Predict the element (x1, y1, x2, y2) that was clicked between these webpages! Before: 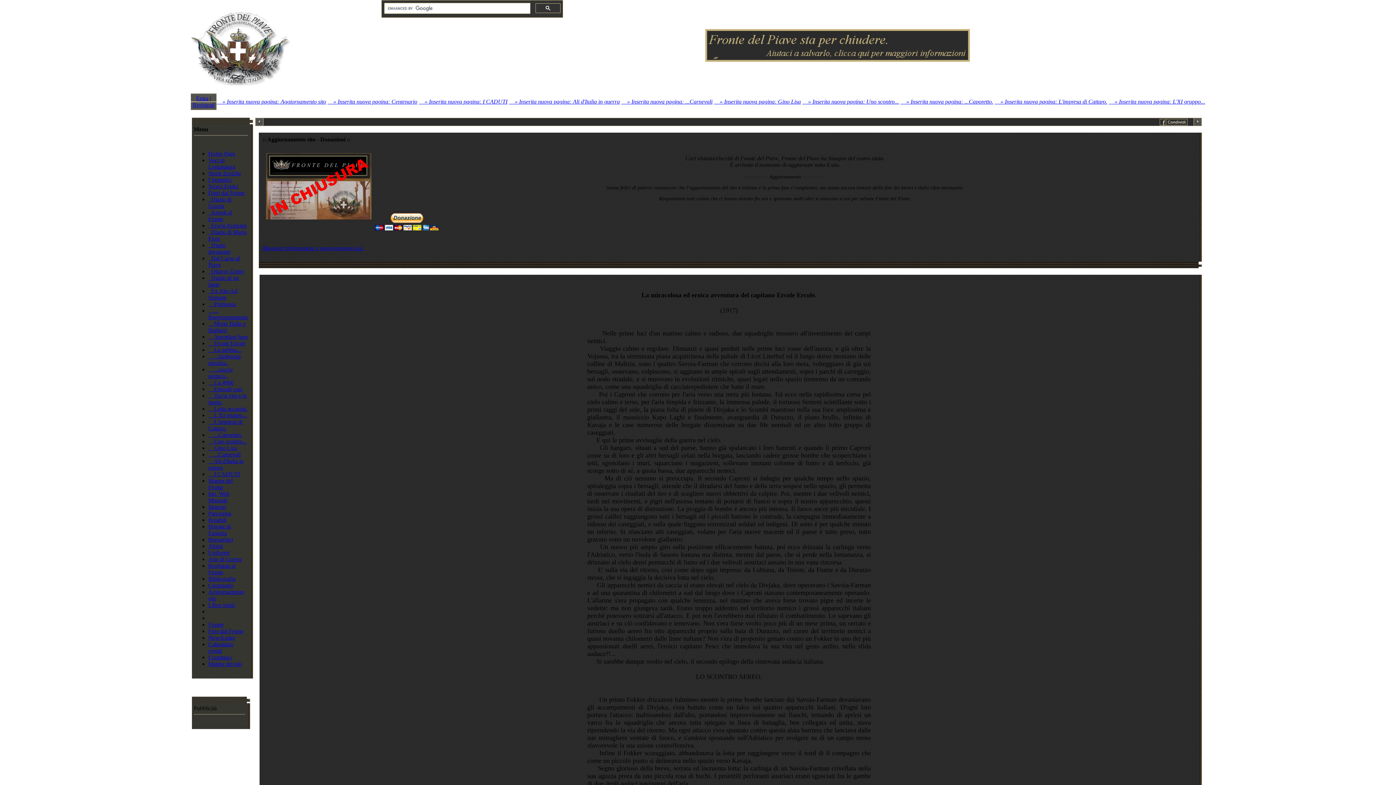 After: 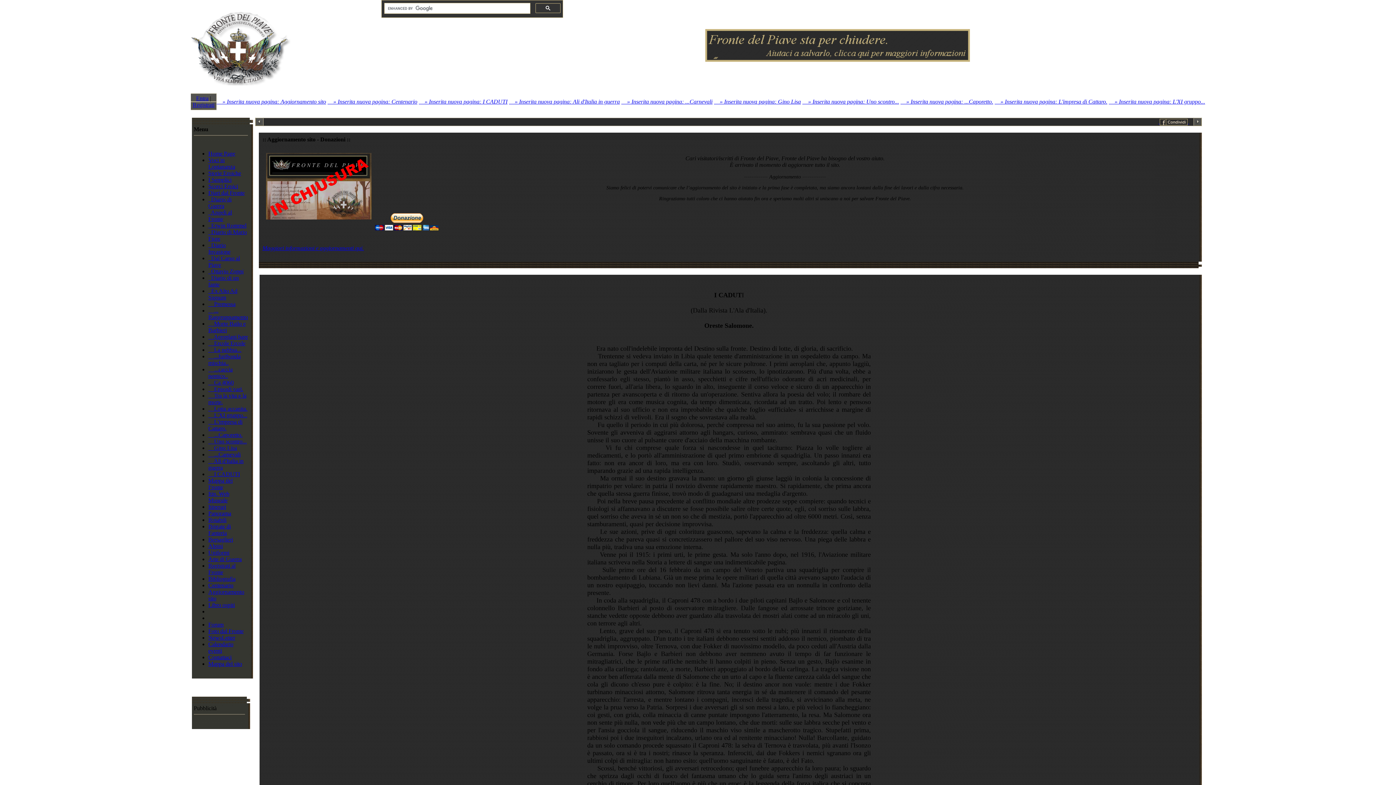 Action: bbox: (418, 98, 507, 104) label:     » Inserita nuova pagina: I CADUTI